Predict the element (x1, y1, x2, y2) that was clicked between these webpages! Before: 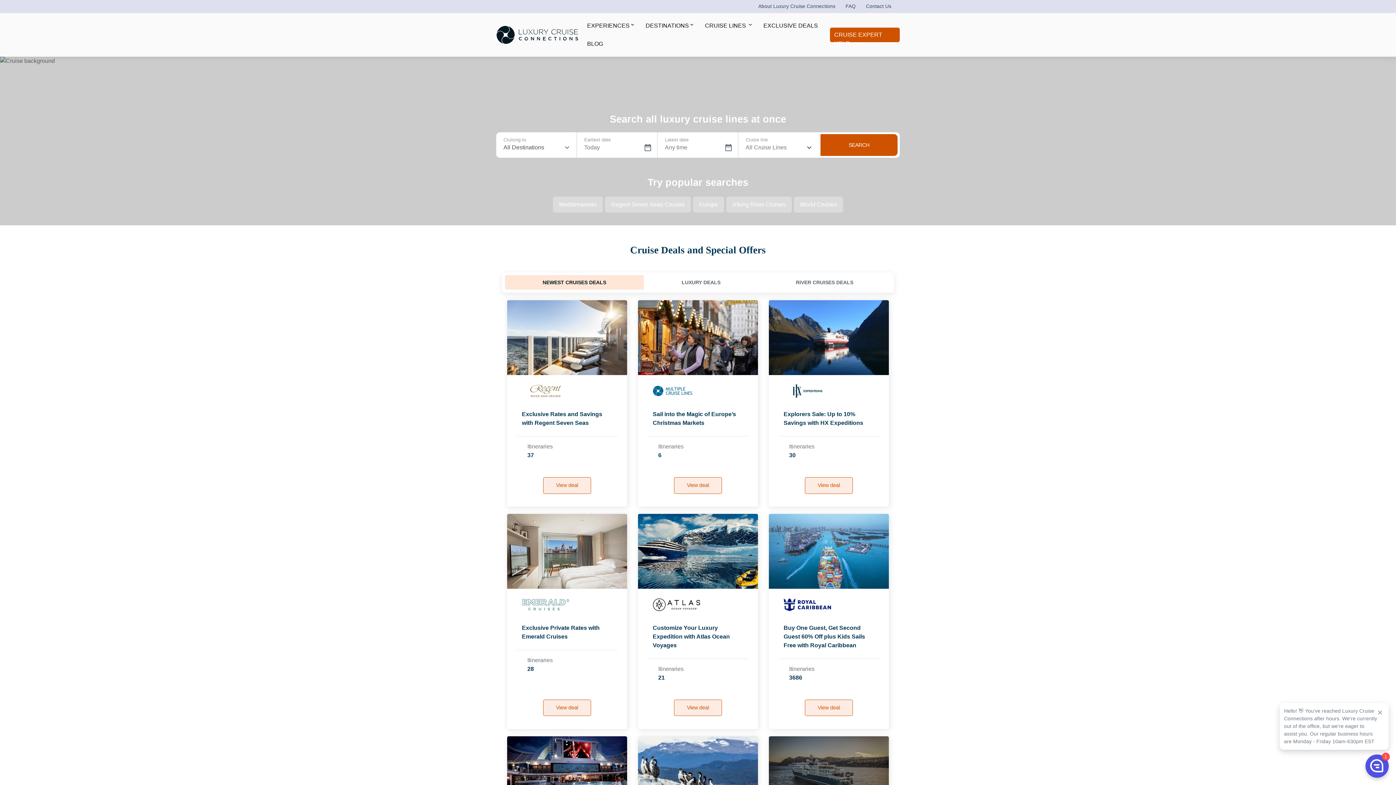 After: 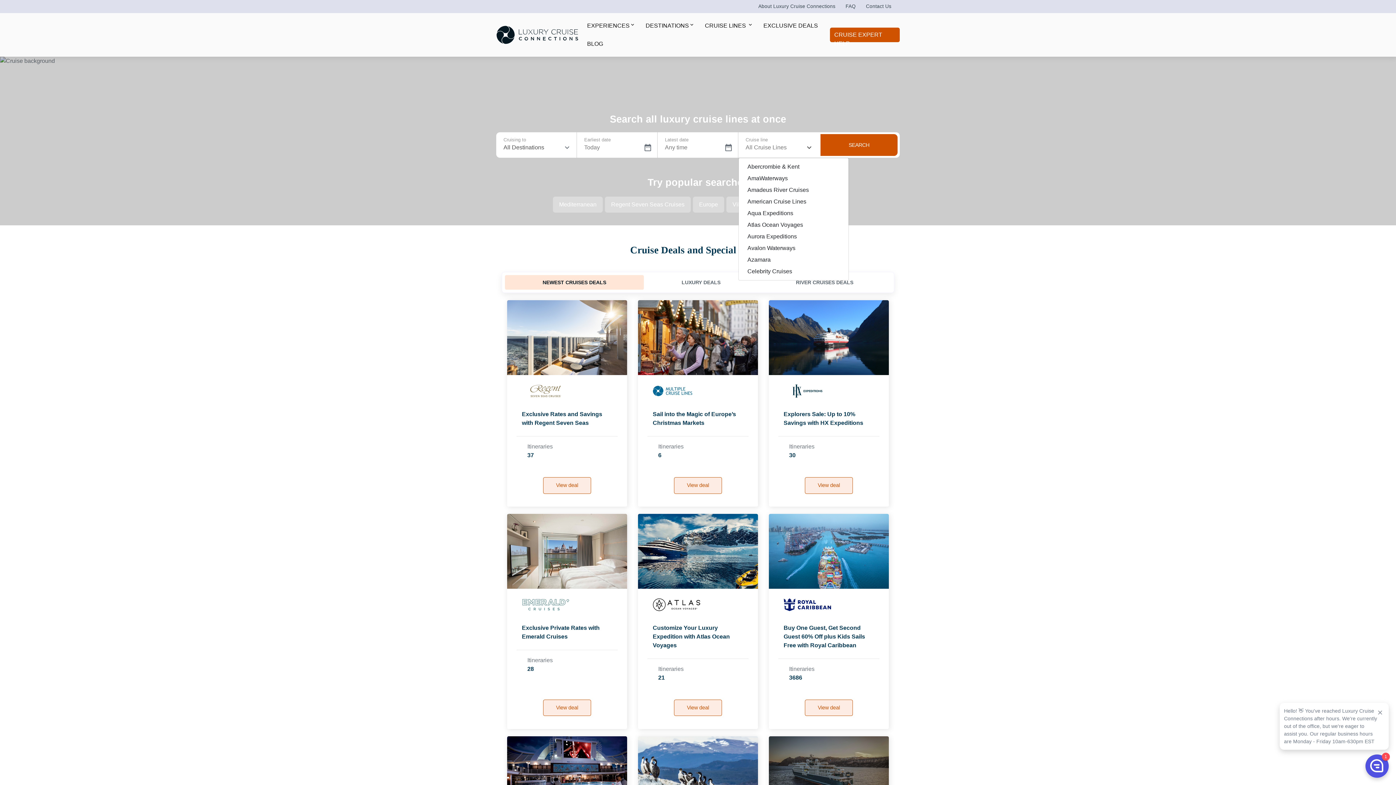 Action: label: All Cruise Lines bbox: (745, 141, 799, 154)